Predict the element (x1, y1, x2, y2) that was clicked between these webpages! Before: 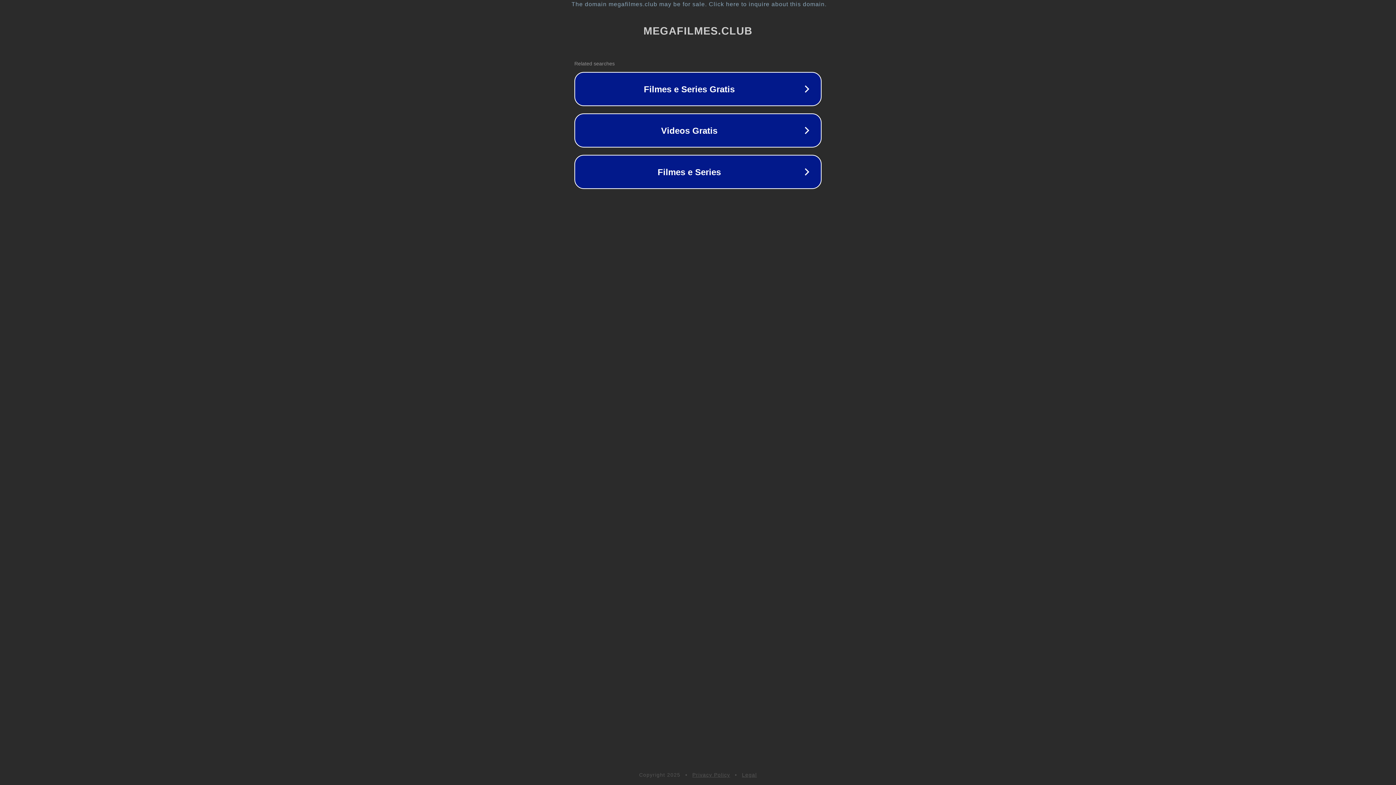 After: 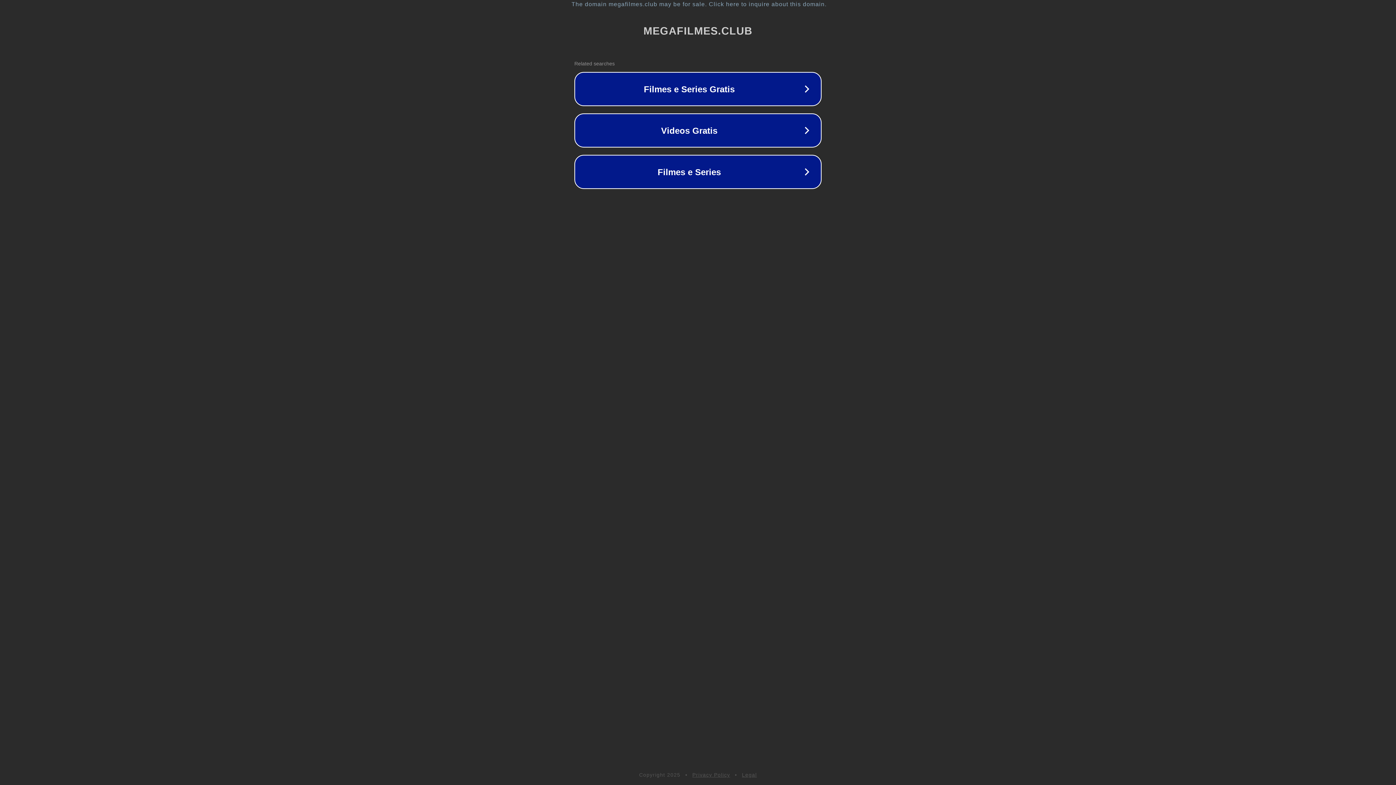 Action: label: Legal bbox: (742, 772, 757, 778)